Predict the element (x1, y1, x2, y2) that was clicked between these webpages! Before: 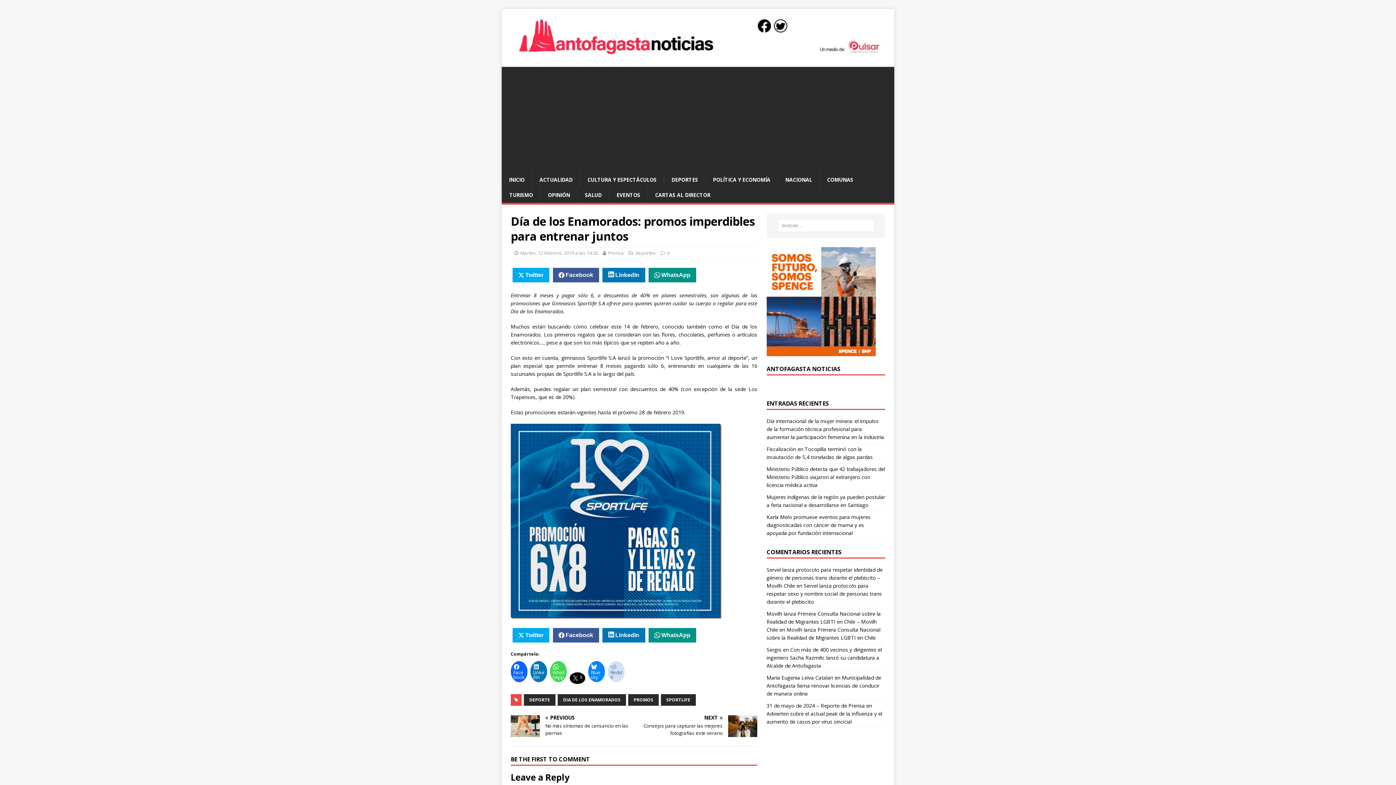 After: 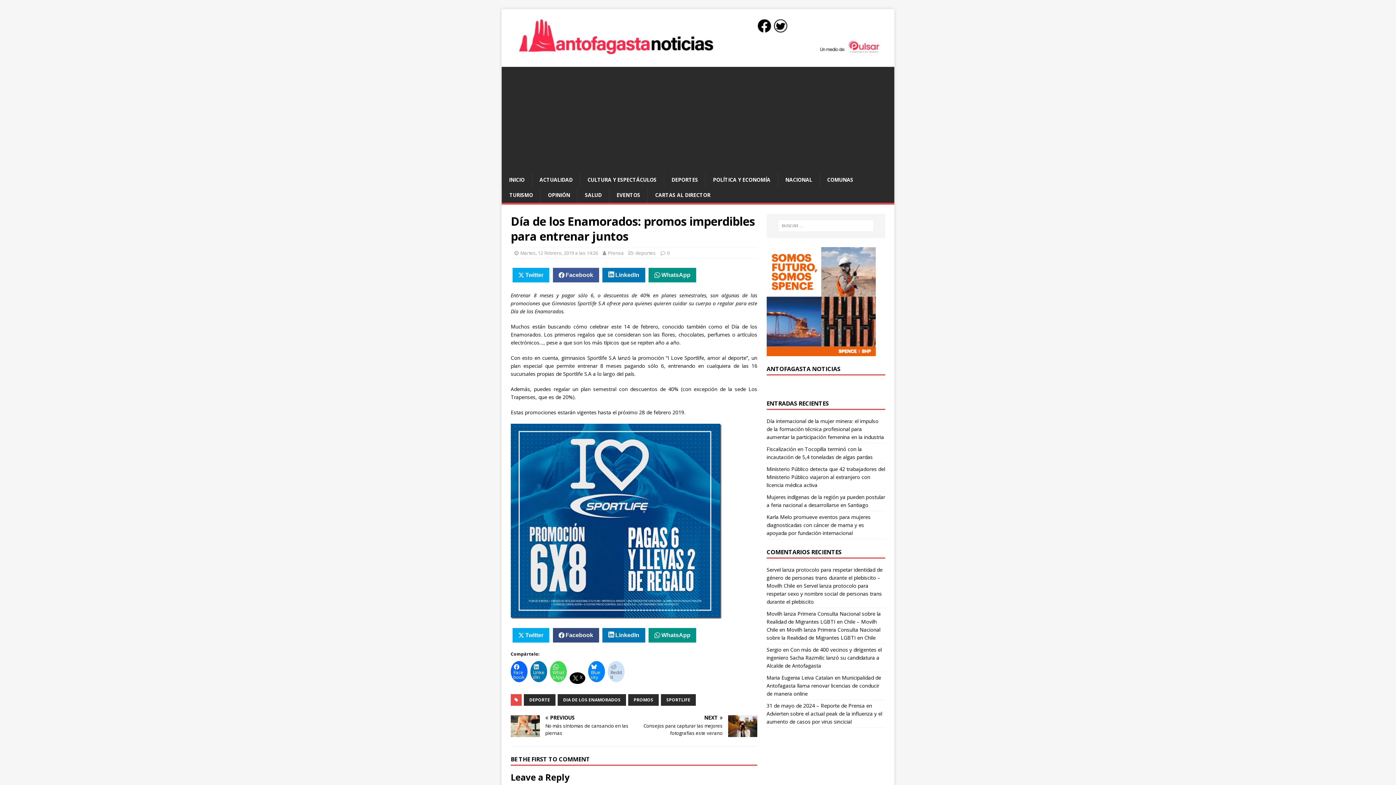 Action: label: Facebook bbox: (552, 628, 599, 642)